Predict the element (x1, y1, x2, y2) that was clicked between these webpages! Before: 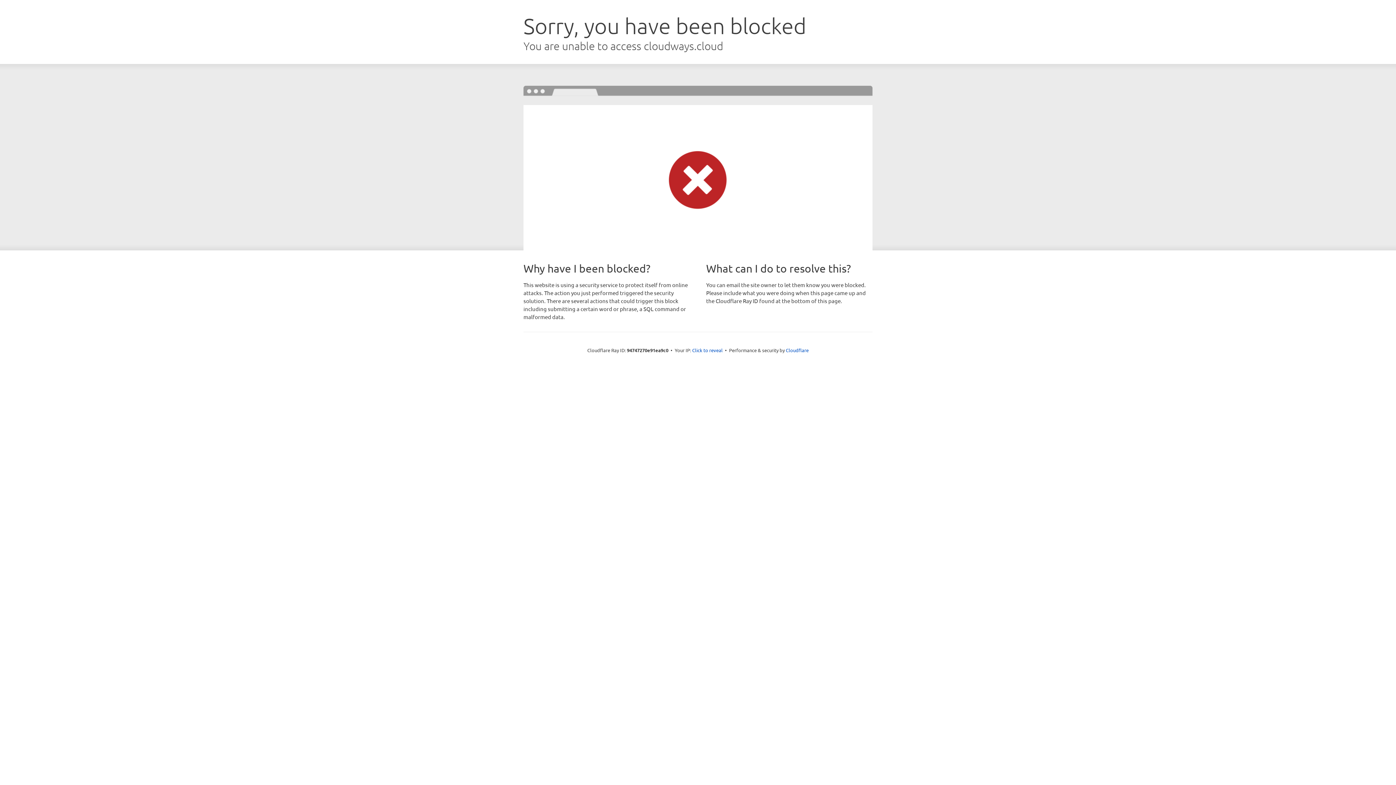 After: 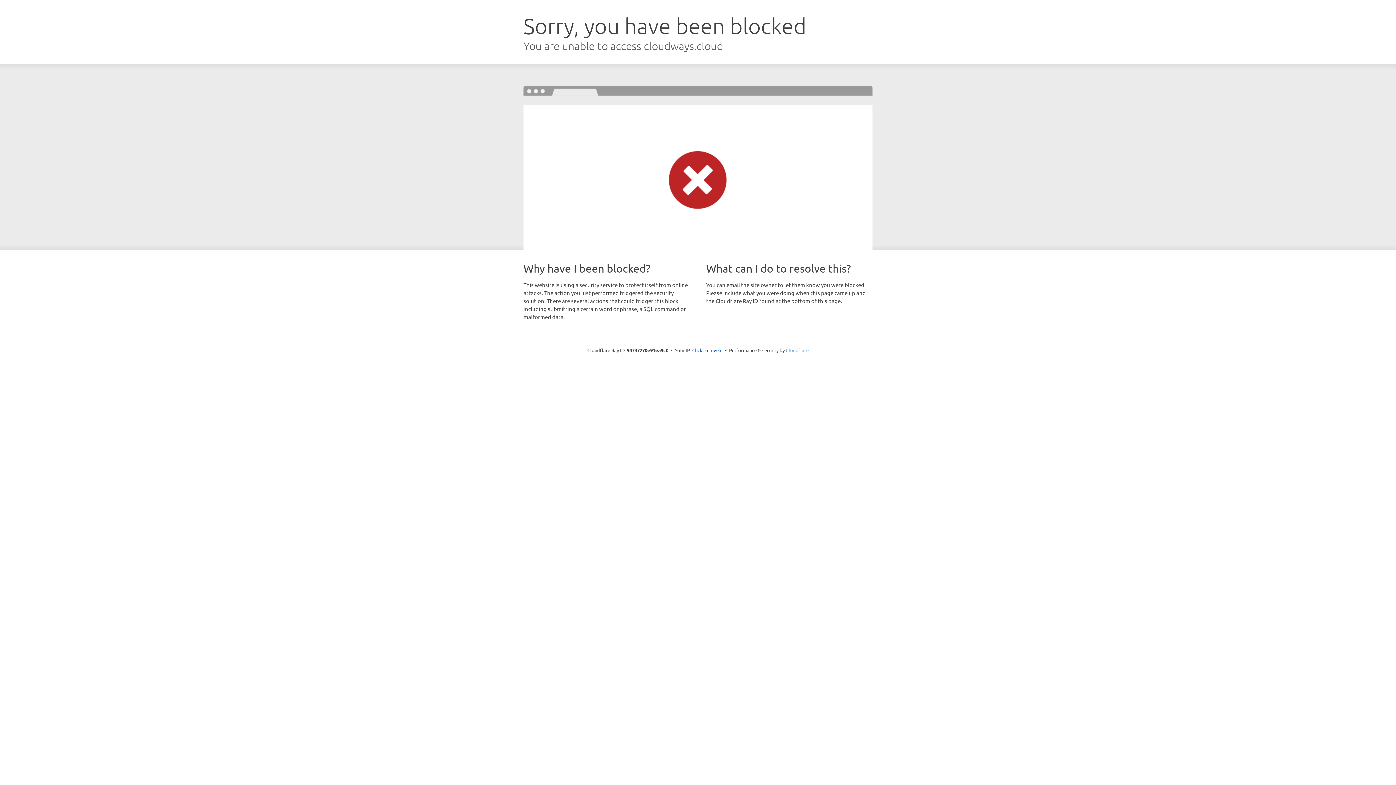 Action: bbox: (786, 347, 808, 353) label: Cloudflare